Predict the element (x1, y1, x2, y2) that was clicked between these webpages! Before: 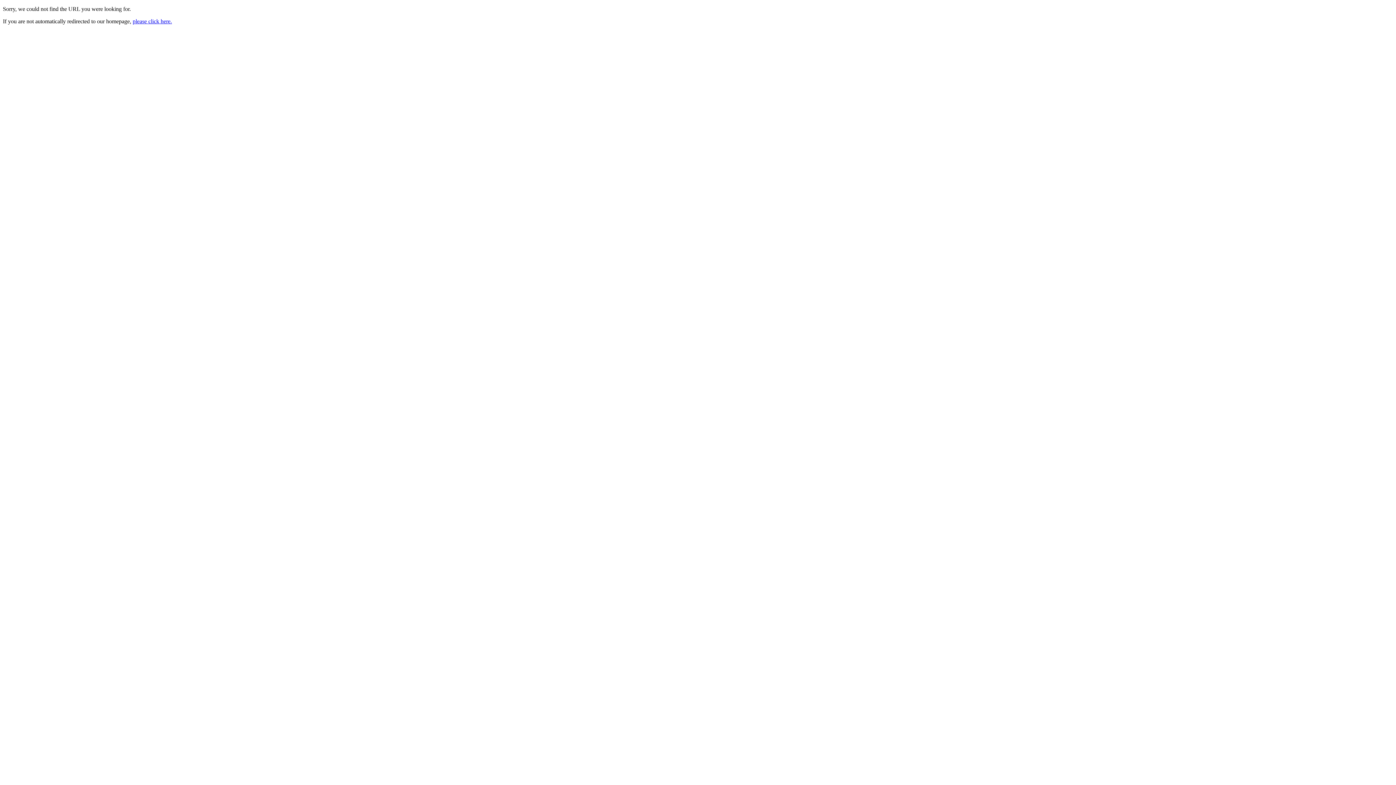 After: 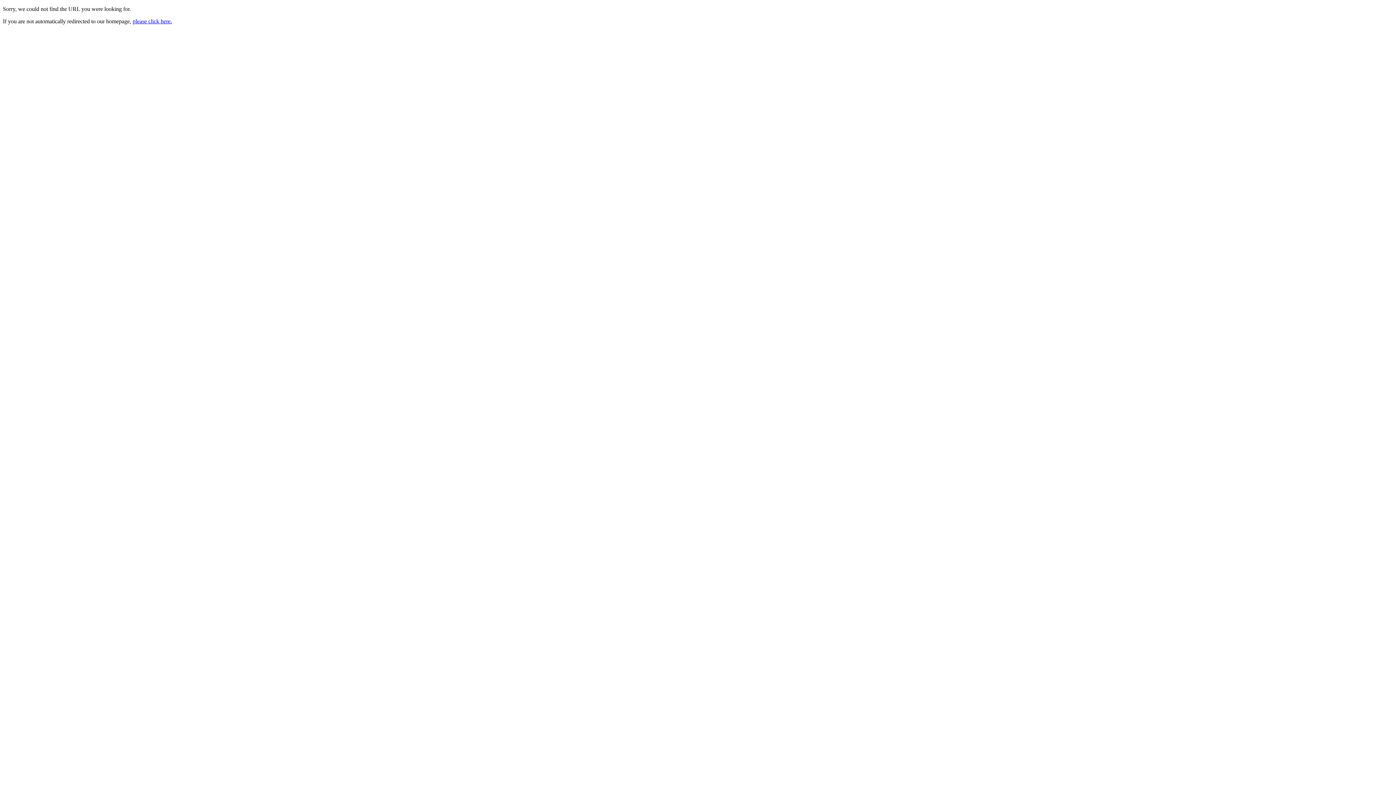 Action: bbox: (132, 18, 172, 24) label: please click here.